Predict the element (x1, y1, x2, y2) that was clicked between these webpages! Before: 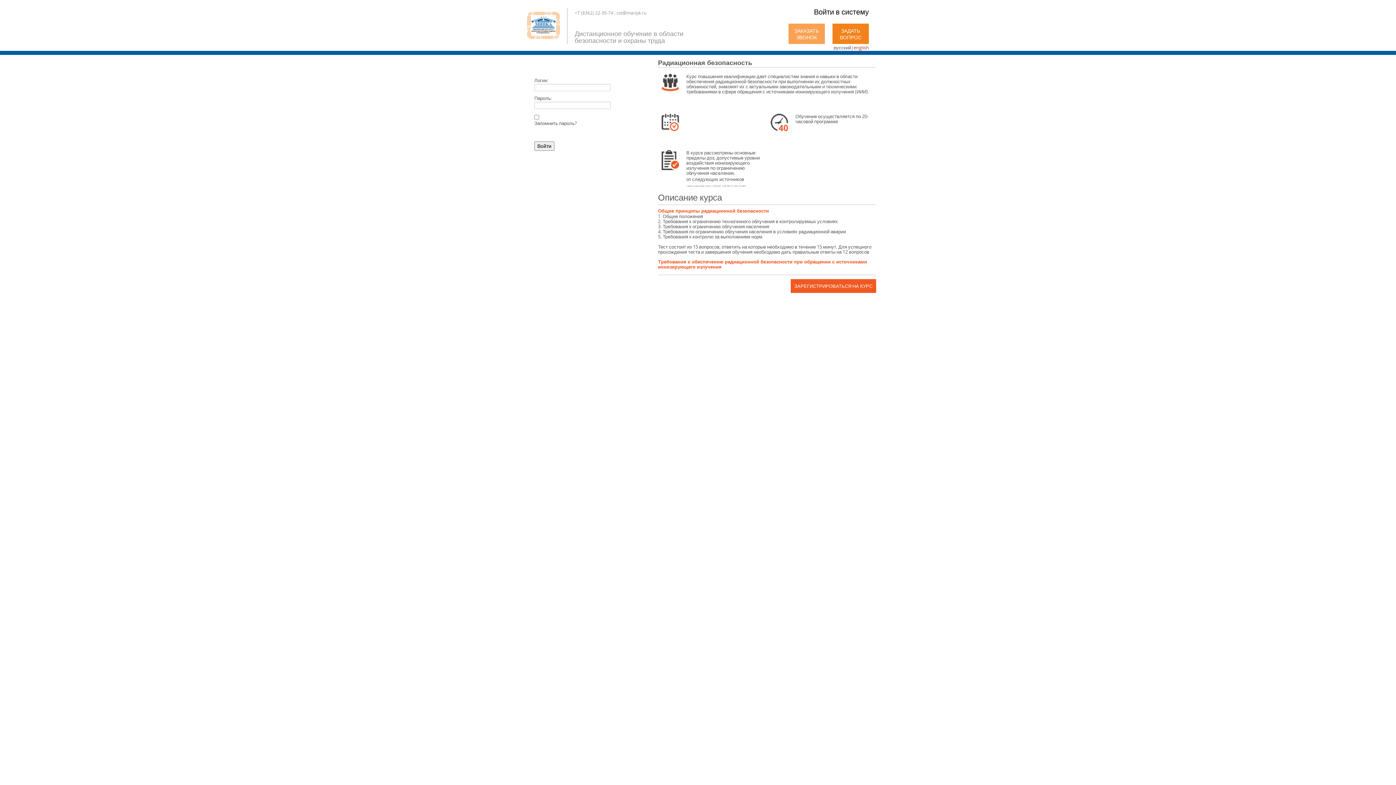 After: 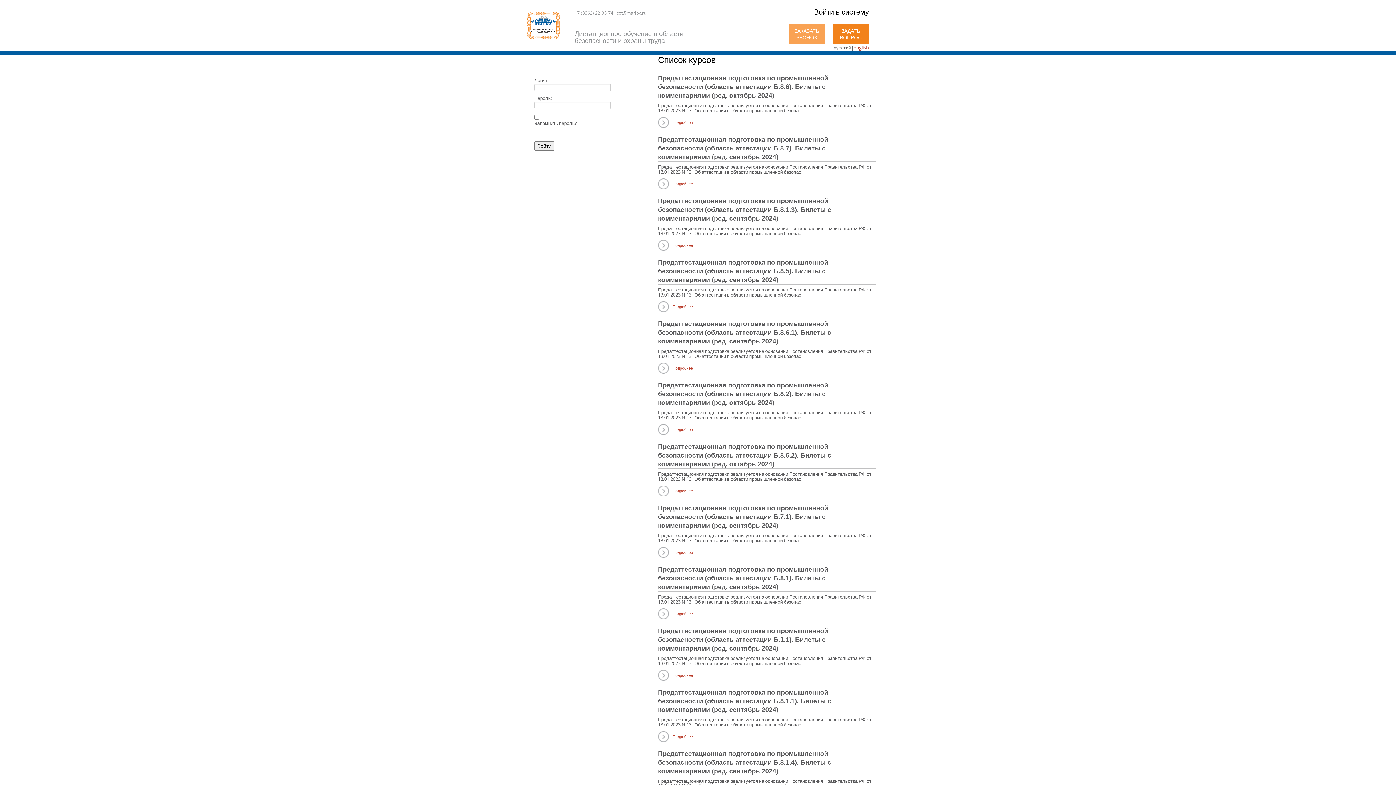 Action: bbox: (527, 21, 560, 28)